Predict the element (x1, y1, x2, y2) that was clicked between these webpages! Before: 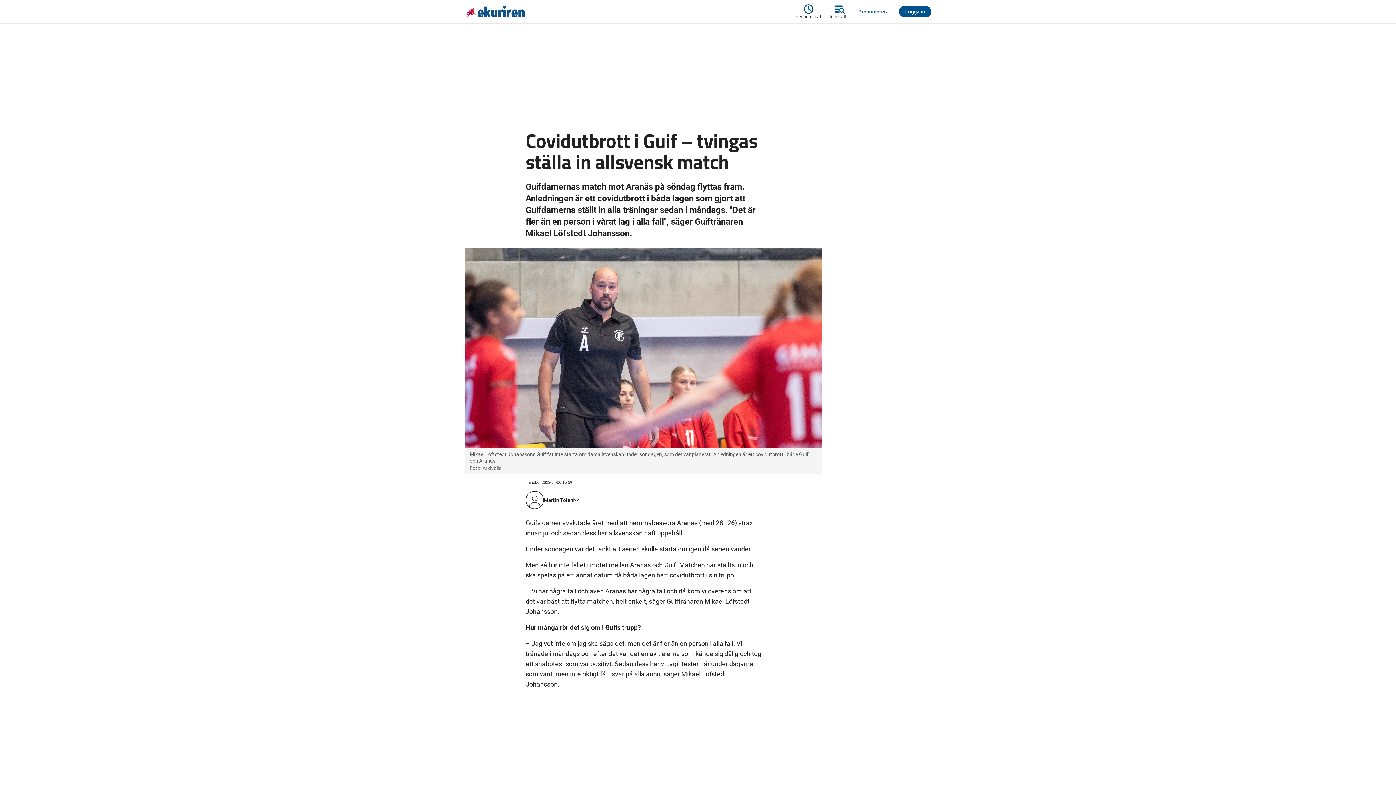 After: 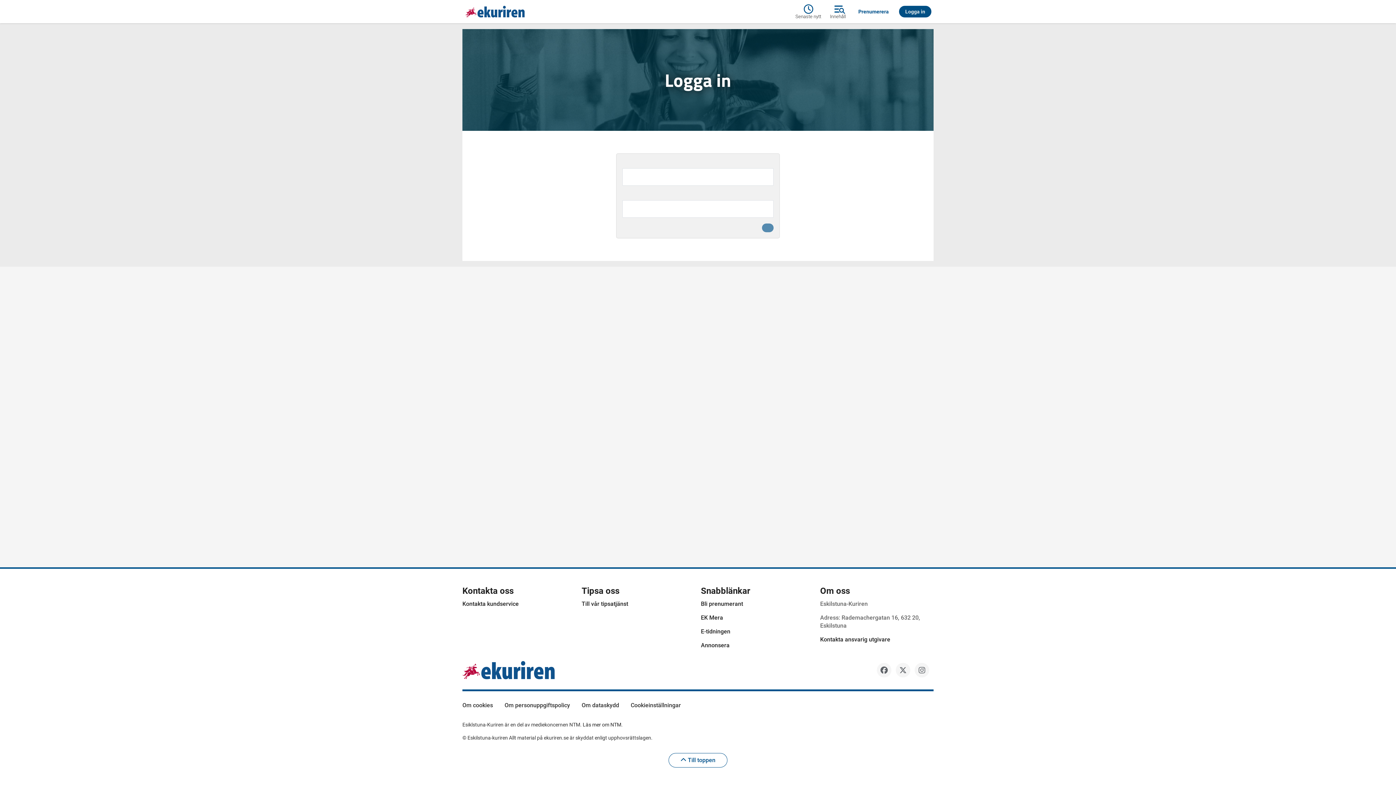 Action: bbox: (897, 5, 933, 17) label: Logga in